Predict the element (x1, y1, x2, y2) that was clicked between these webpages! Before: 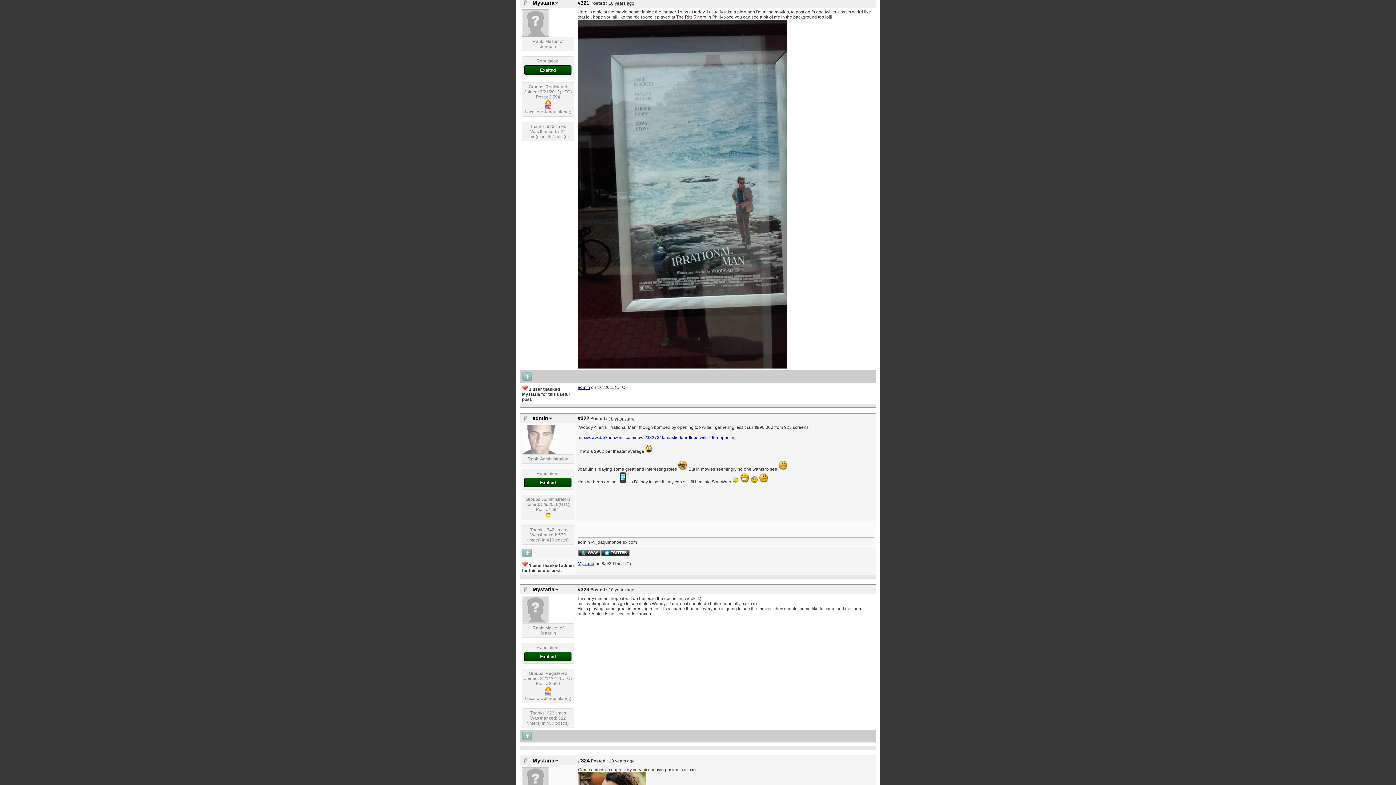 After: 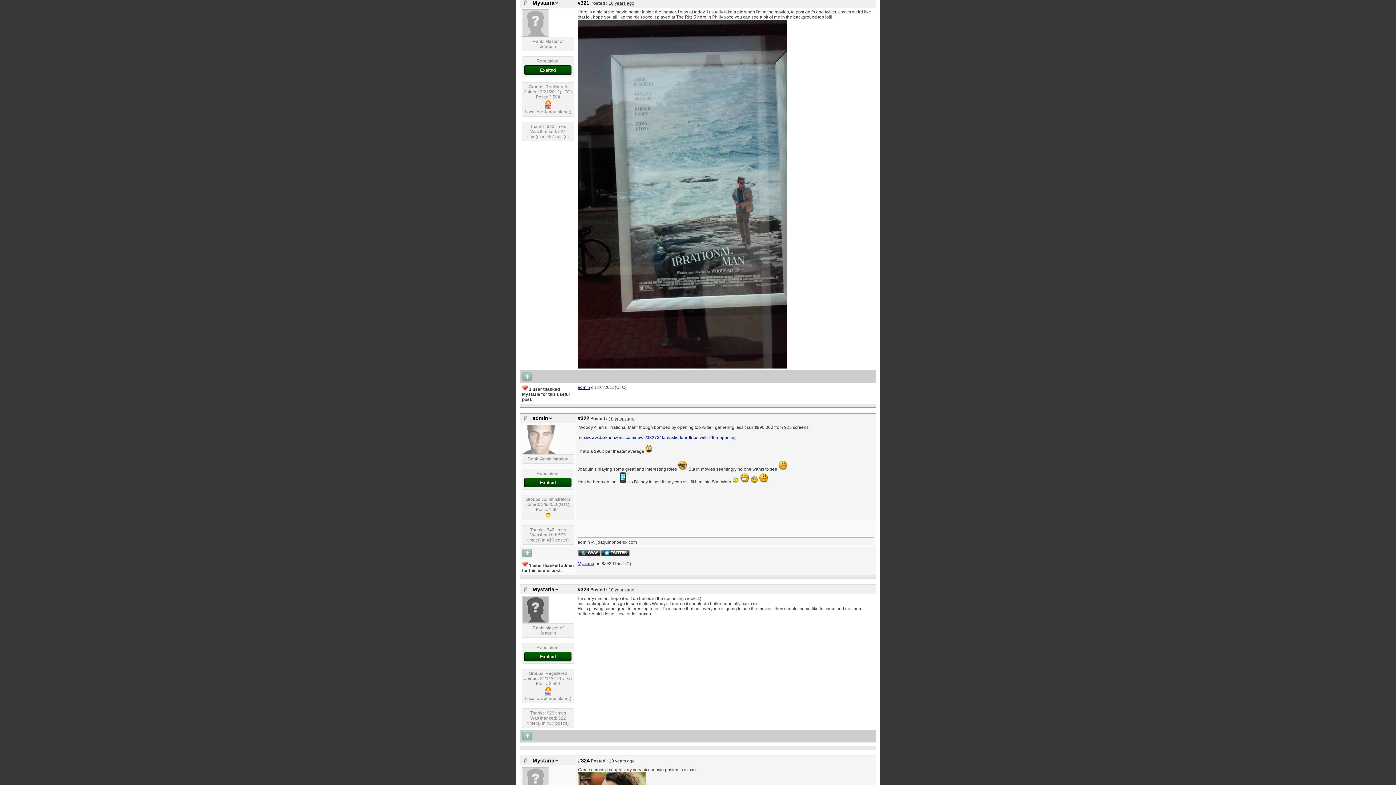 Action: bbox: (545, 688, 551, 693)